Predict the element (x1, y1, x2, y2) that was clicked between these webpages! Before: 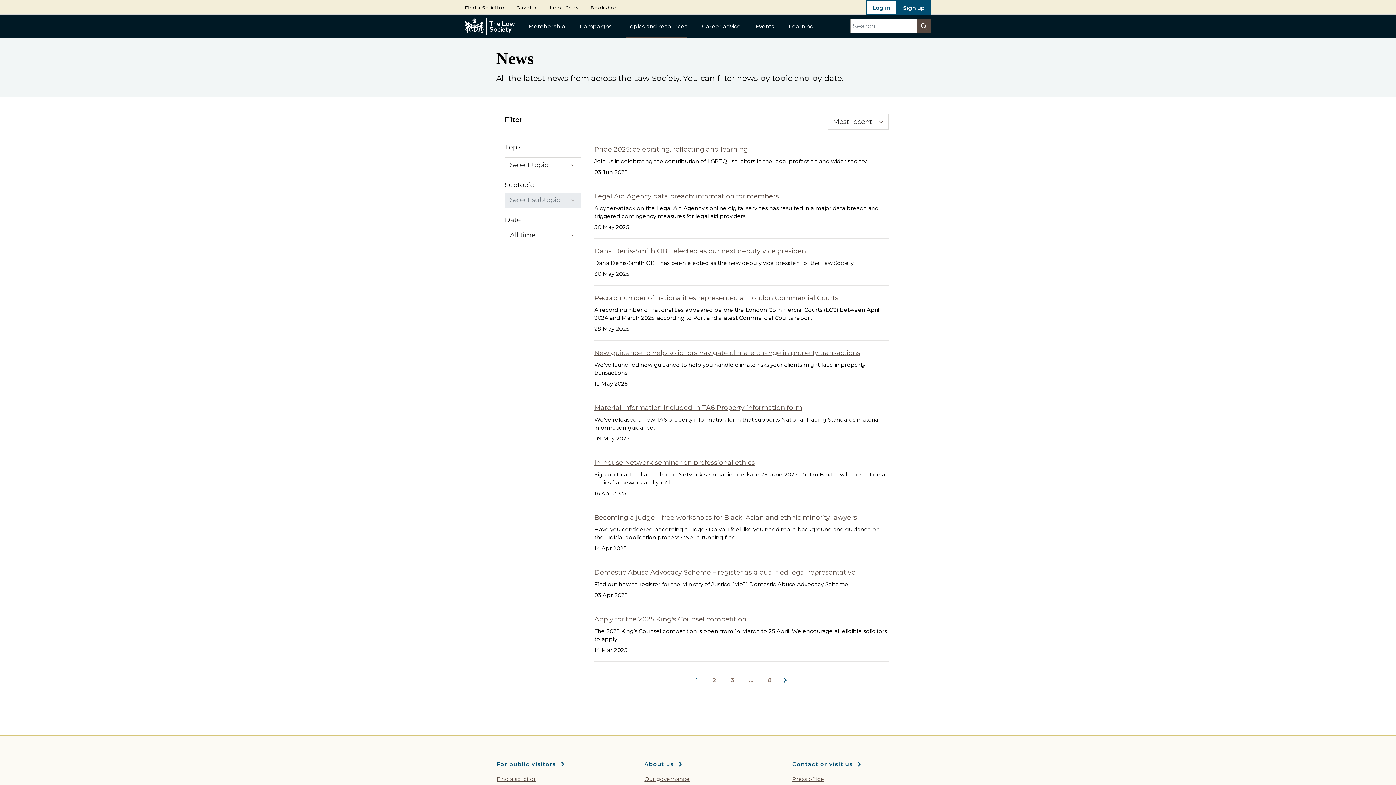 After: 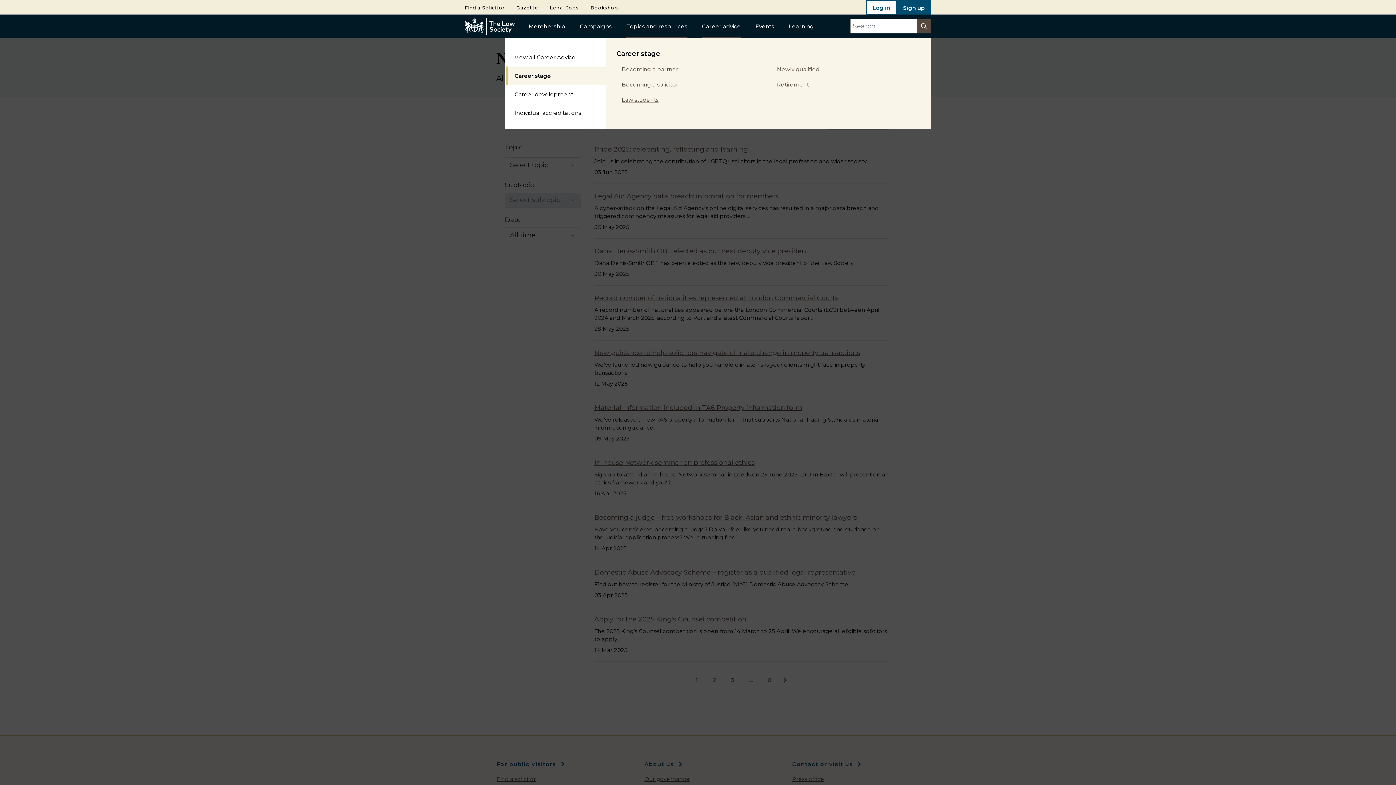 Action: bbox: (702, 14, 741, 37) label: Career advice